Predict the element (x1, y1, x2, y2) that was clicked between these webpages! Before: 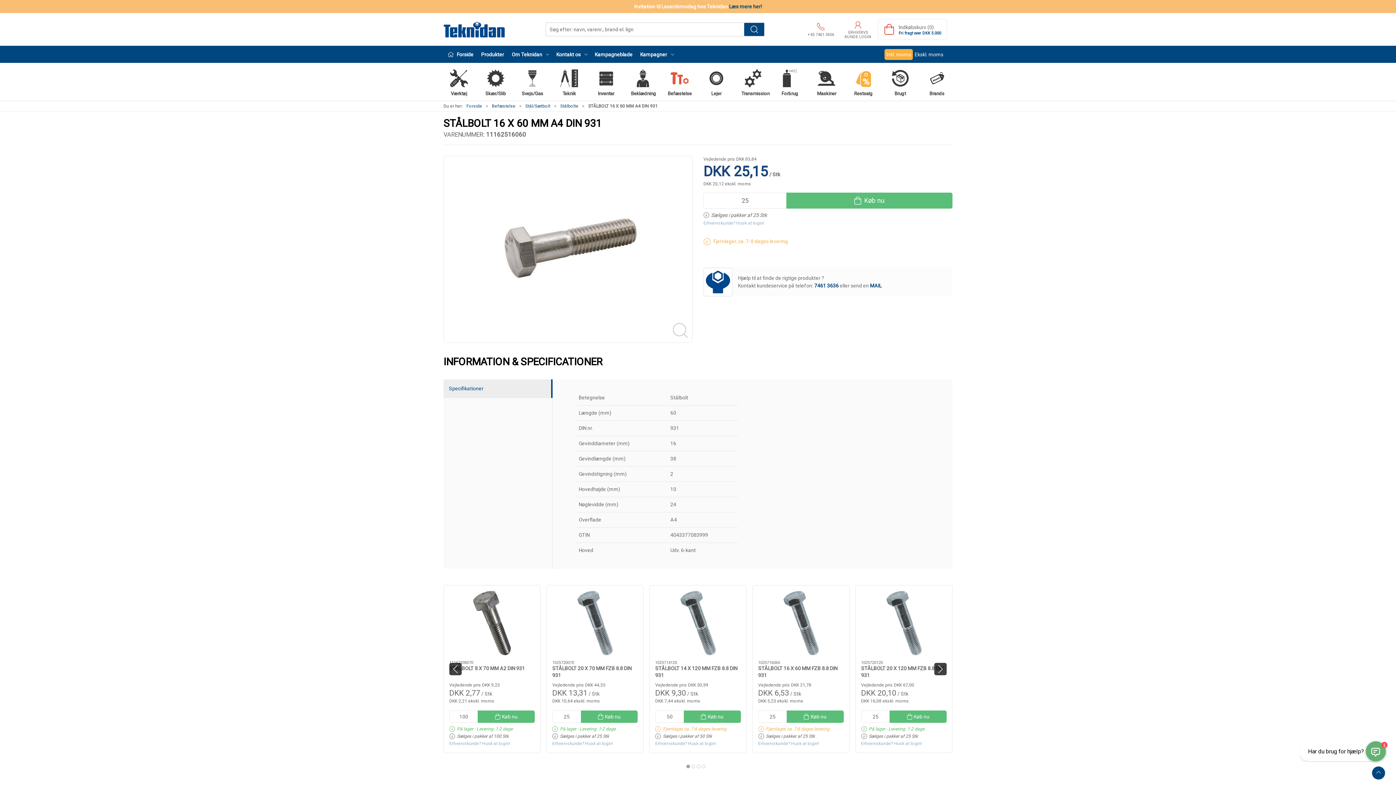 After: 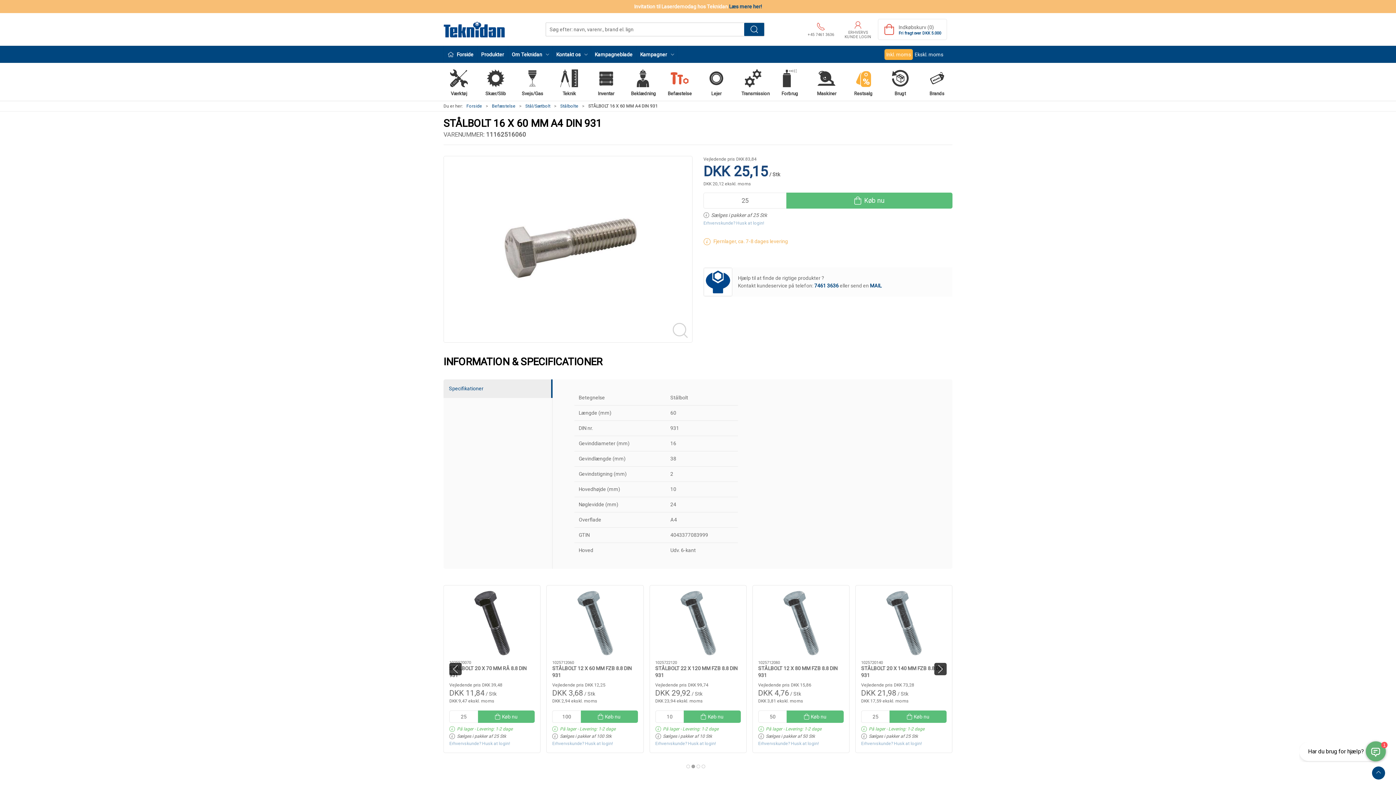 Action: label: Slide 6 bbox: (691, 765, 695, 768)